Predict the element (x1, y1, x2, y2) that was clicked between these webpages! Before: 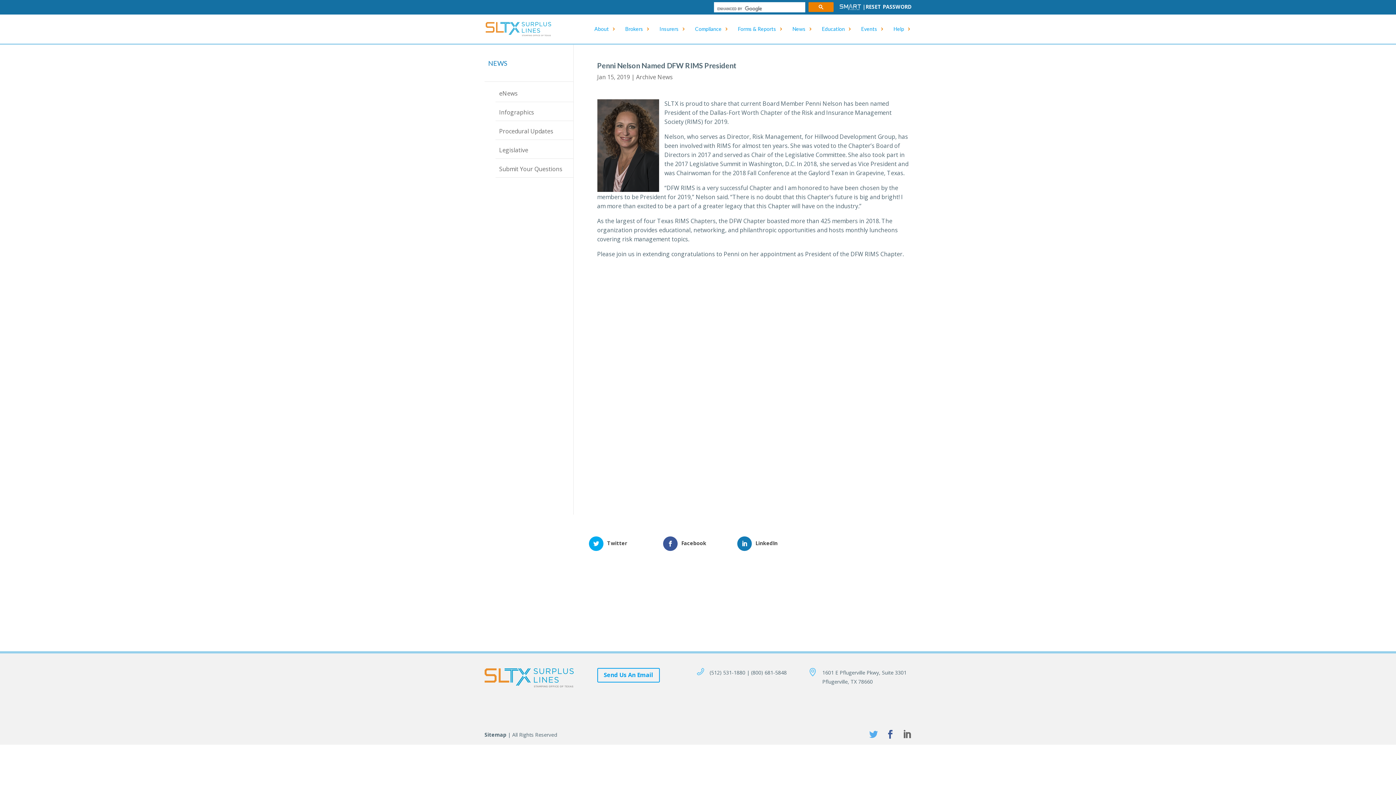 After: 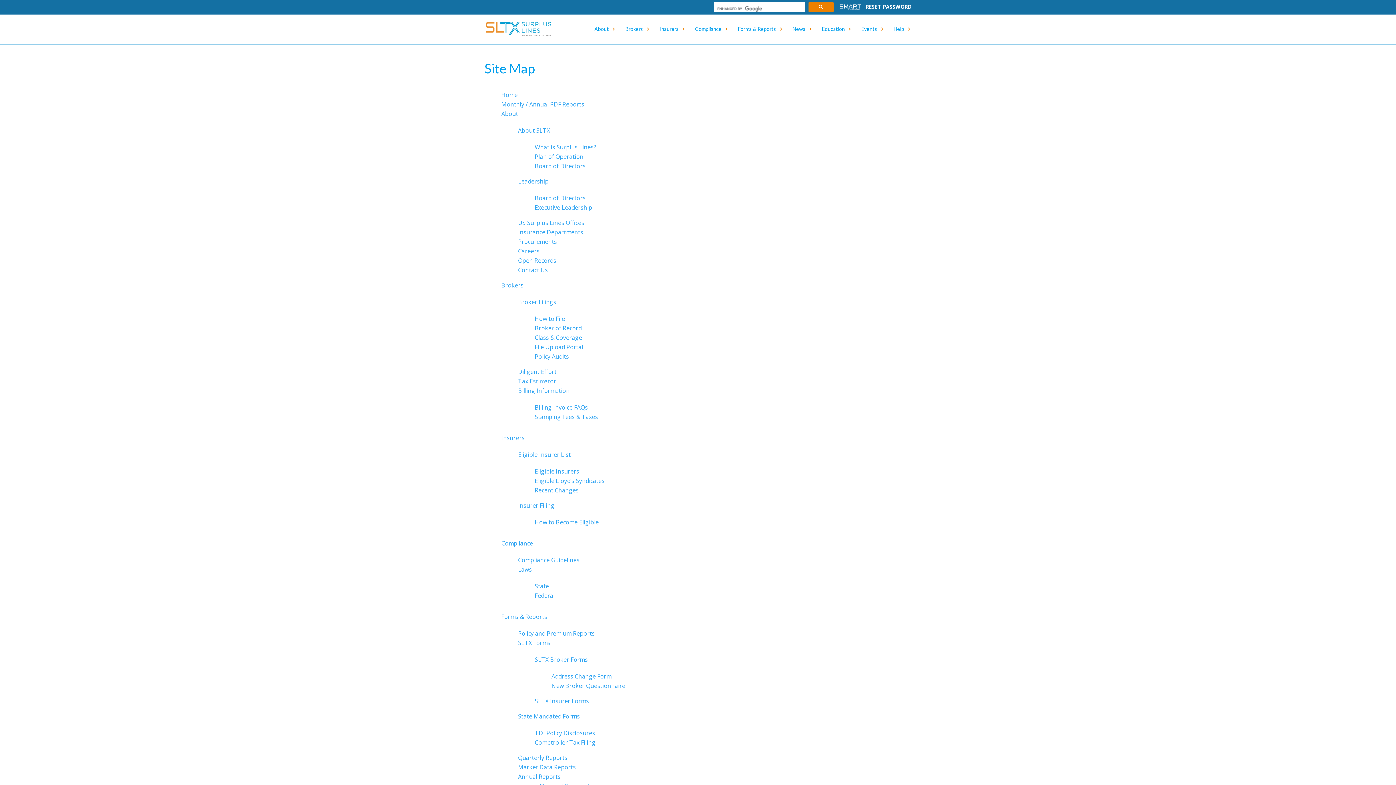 Action: label: Sitemap bbox: (484, 731, 506, 738)